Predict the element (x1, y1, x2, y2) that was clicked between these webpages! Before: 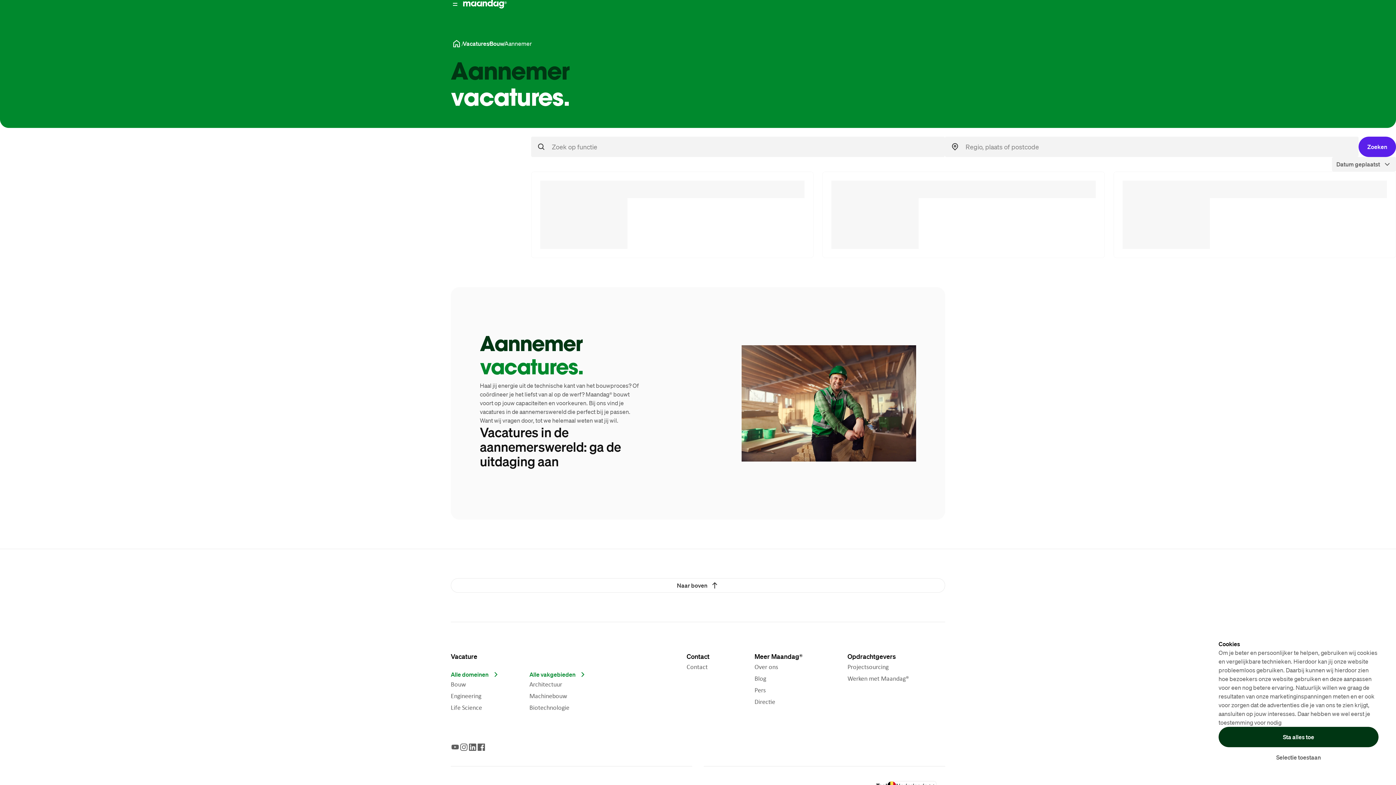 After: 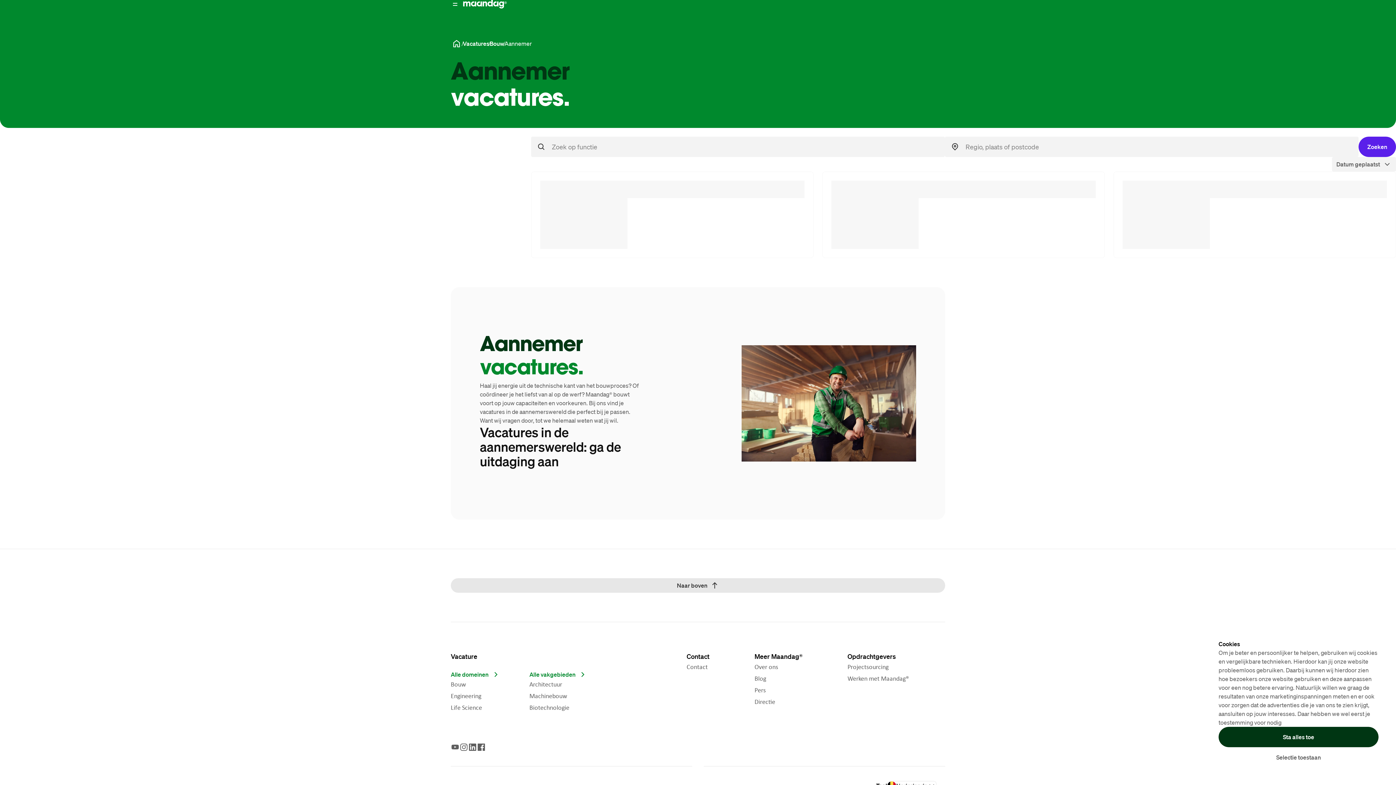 Action: label: Naar boven bbox: (450, 578, 945, 593)